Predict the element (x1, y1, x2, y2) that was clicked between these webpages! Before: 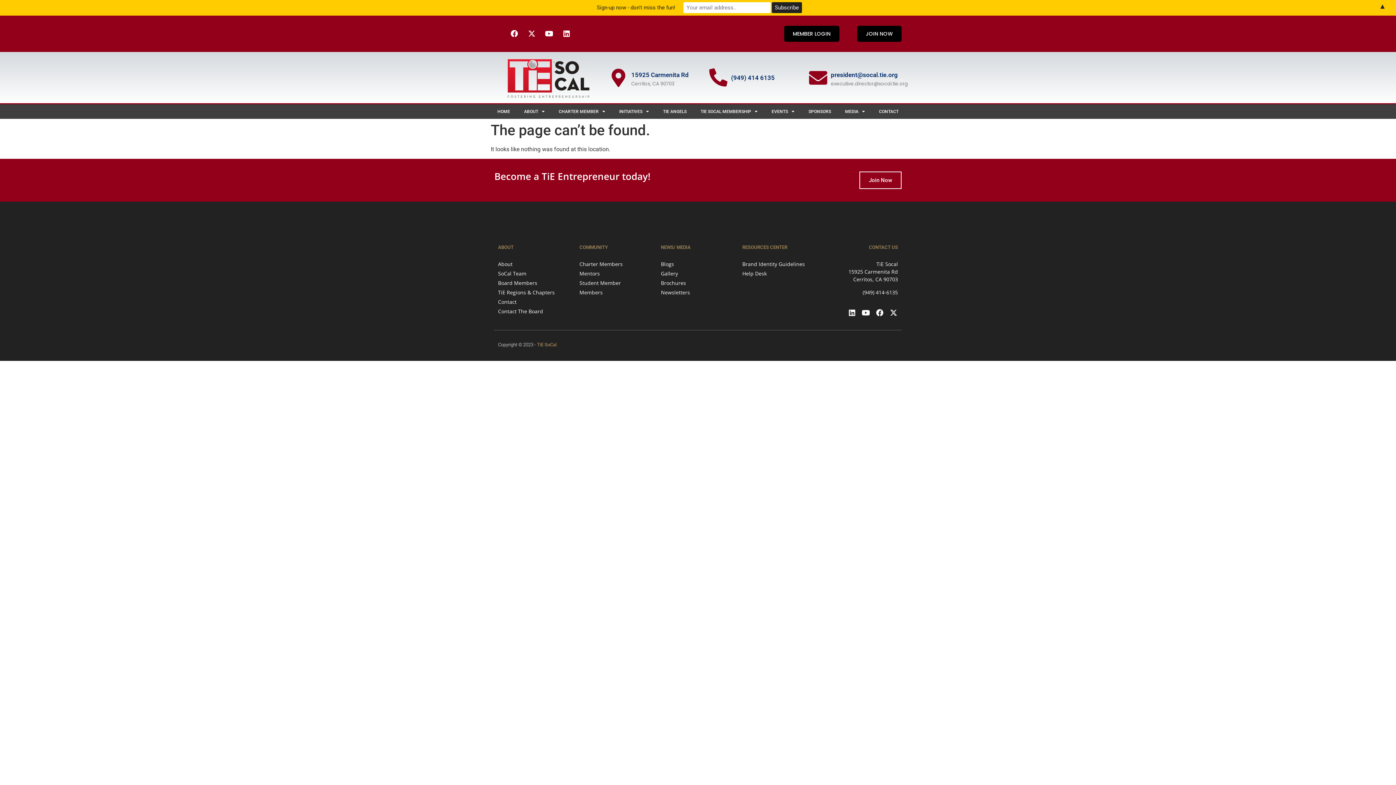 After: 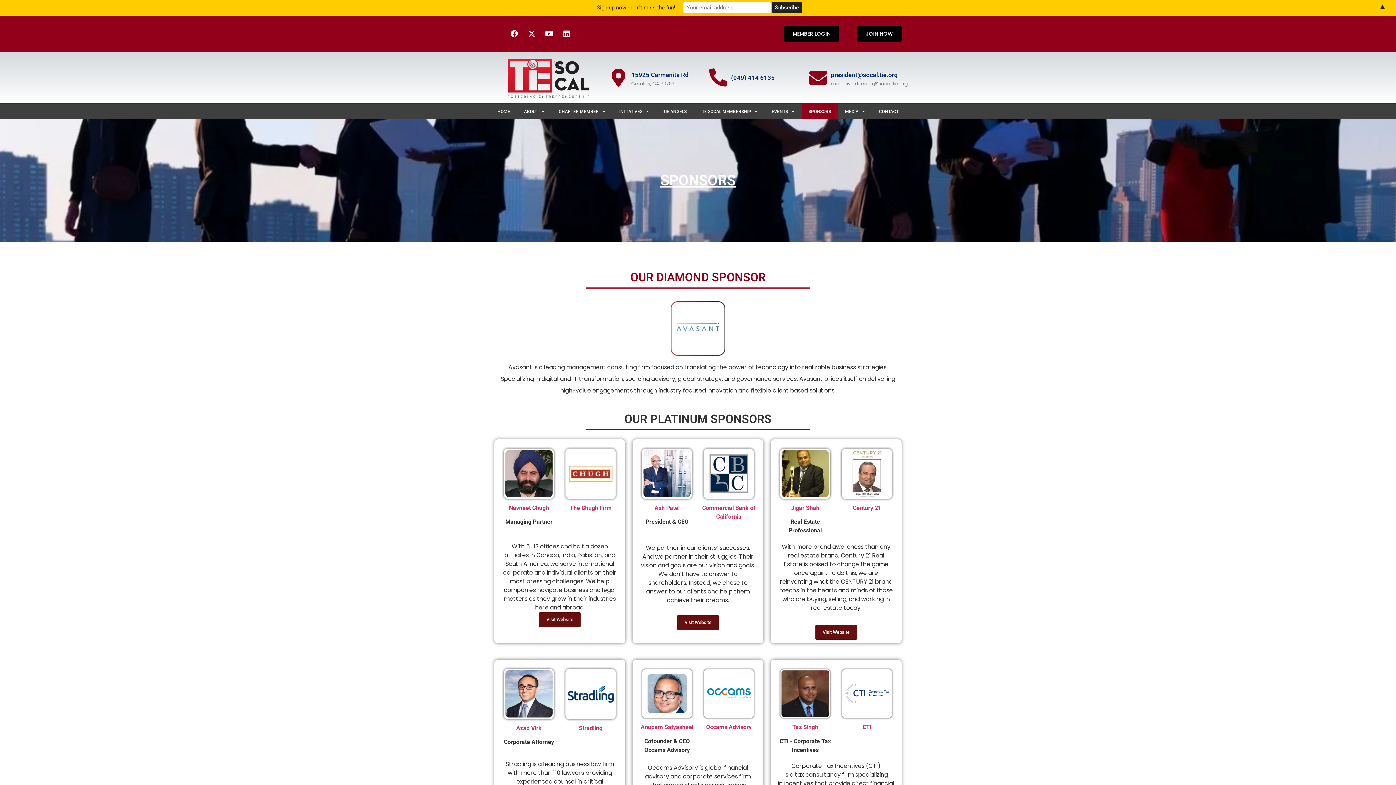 Action: bbox: (802, 104, 837, 118) label: SPONSORS